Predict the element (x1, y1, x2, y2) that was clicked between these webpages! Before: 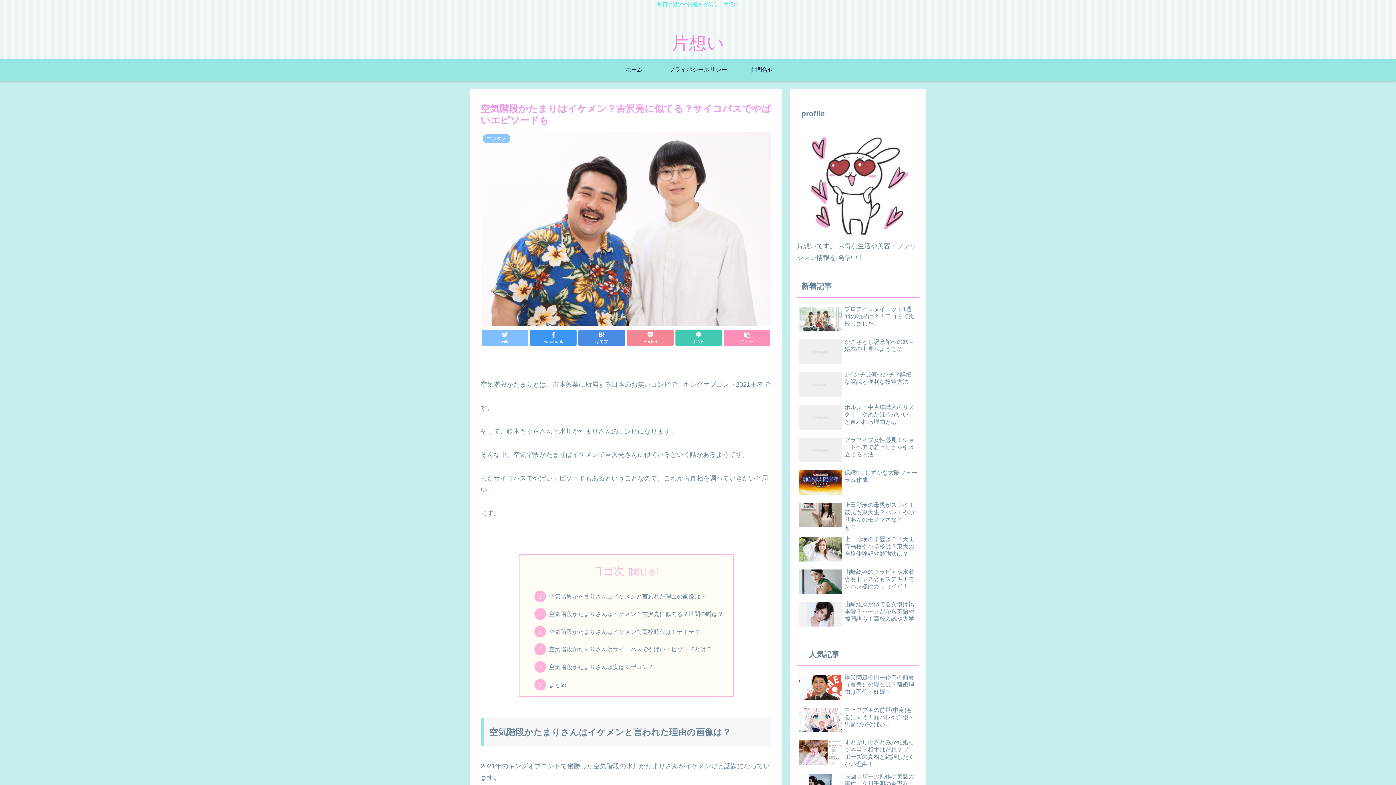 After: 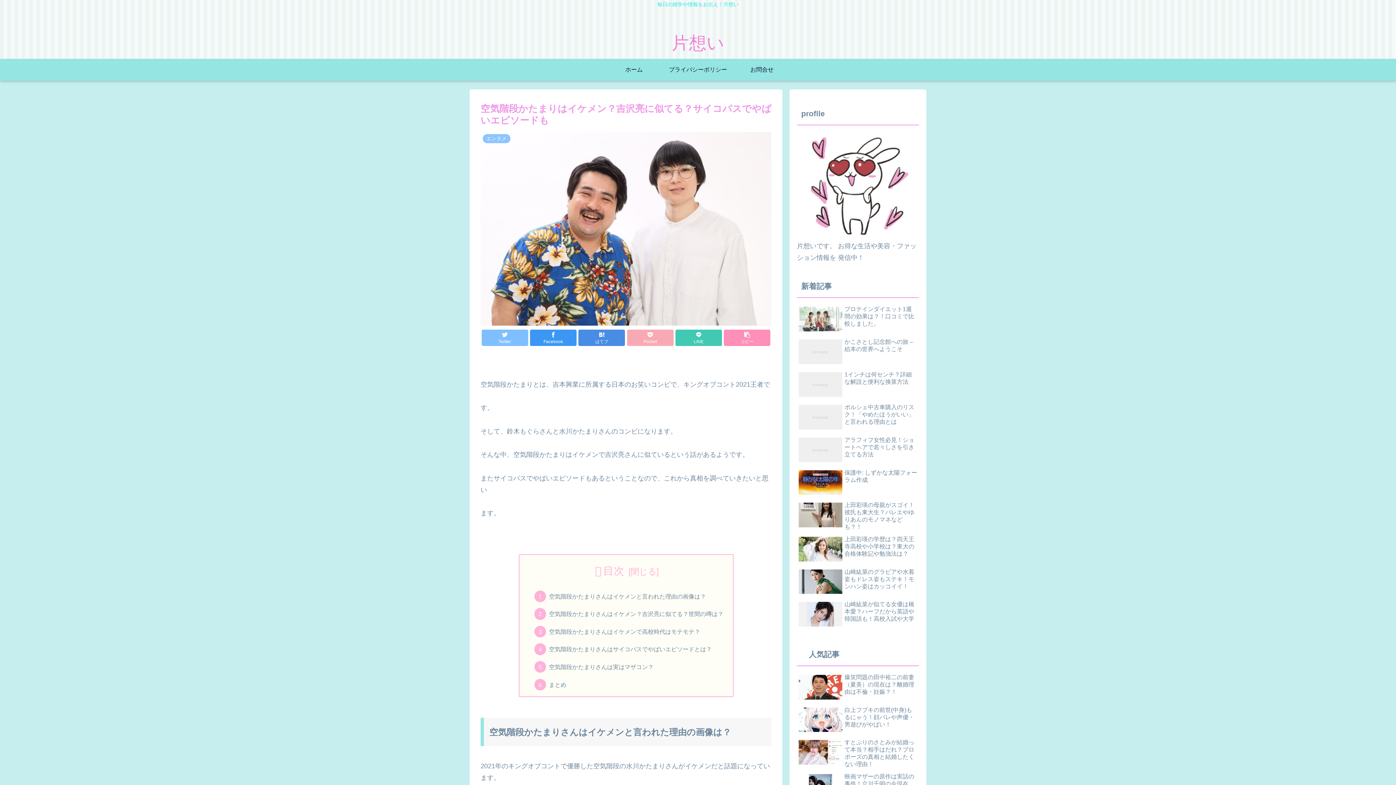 Action: label: Pocket bbox: (627, 329, 673, 346)